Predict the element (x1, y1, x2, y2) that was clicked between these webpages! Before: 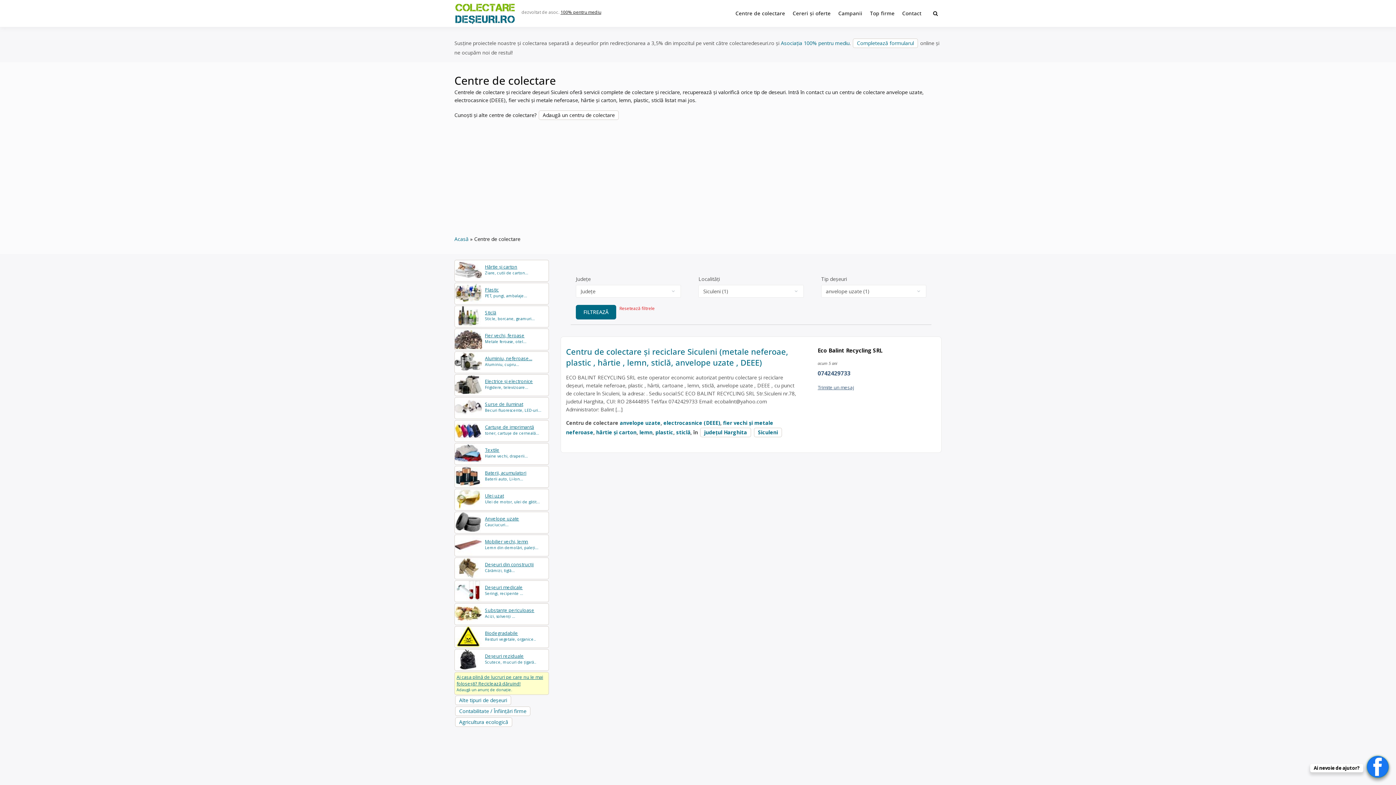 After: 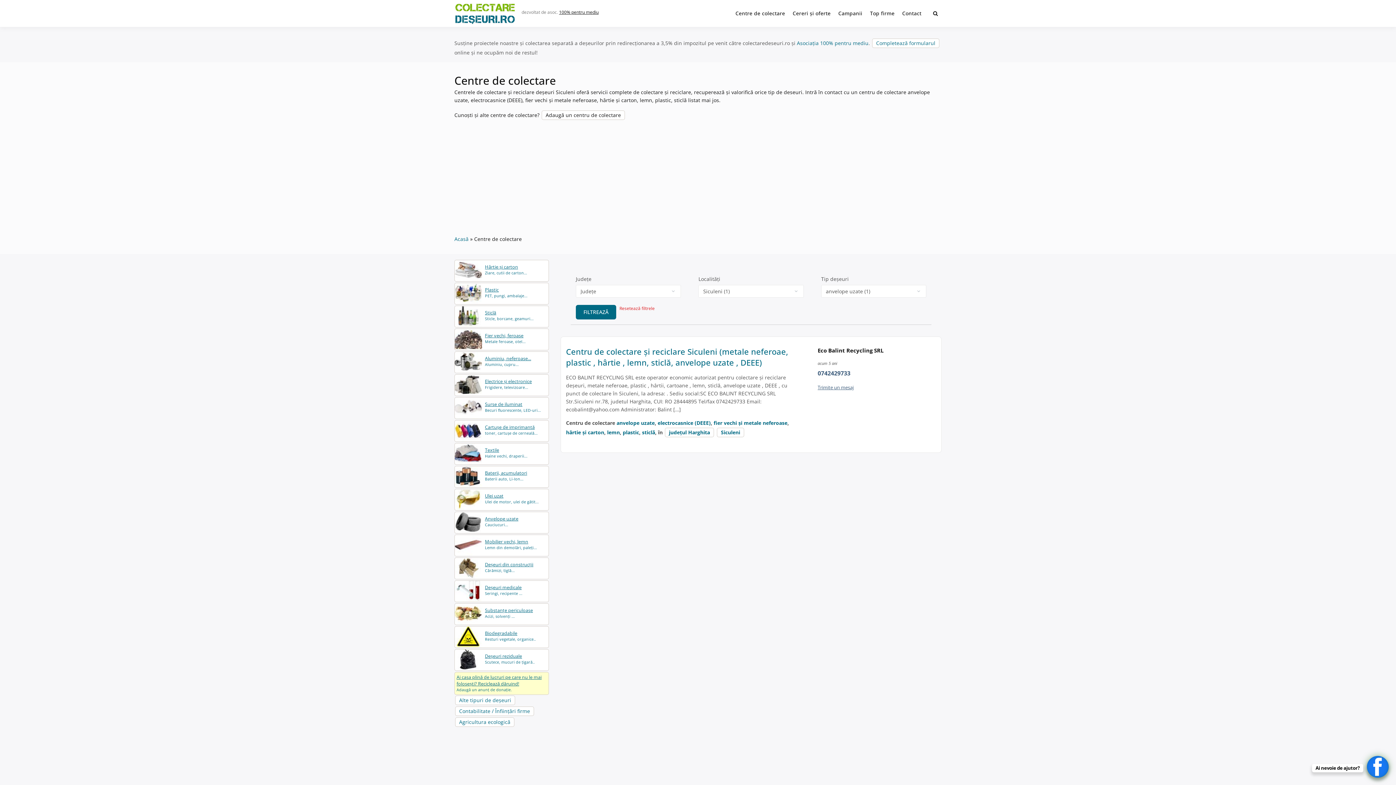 Action: bbox: (576, 305, 616, 319) label: FILTREAZĂ